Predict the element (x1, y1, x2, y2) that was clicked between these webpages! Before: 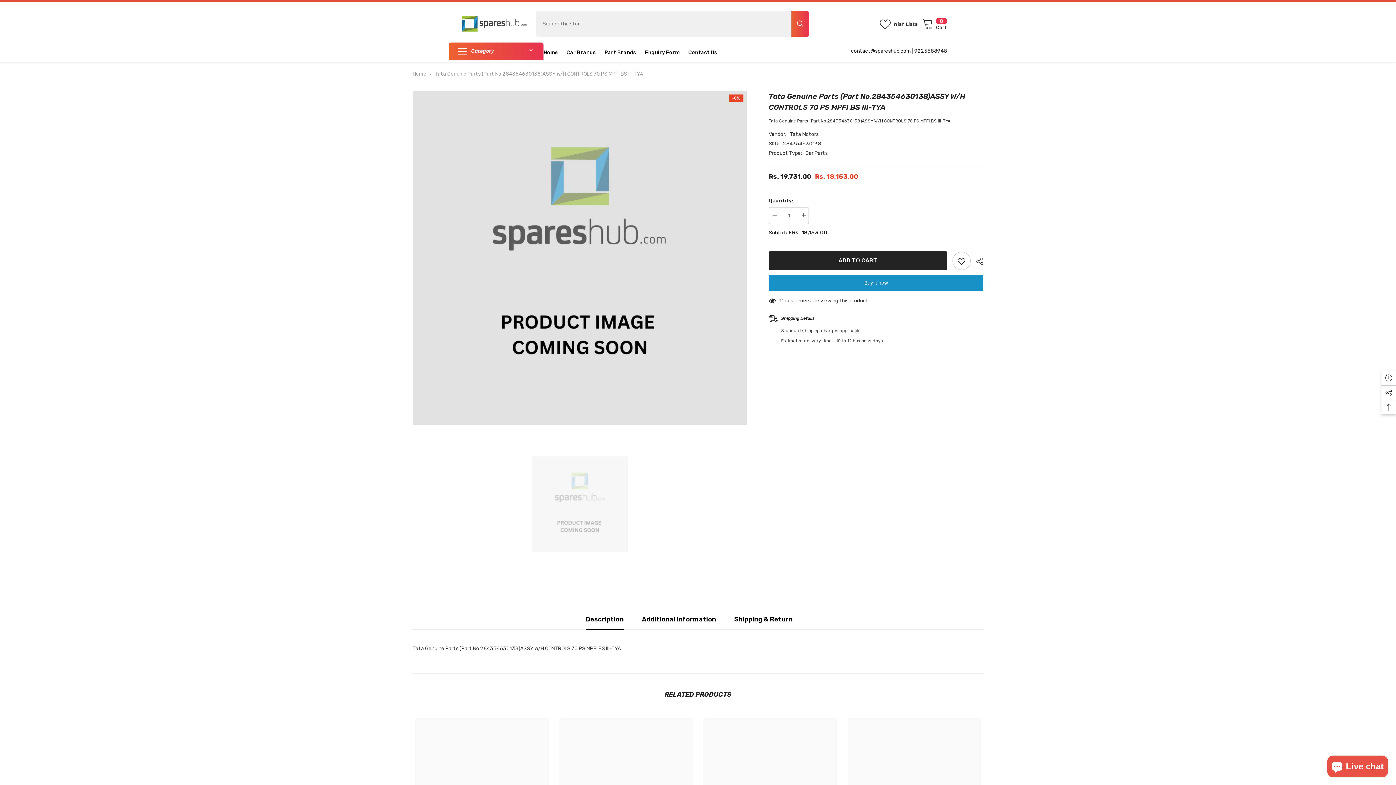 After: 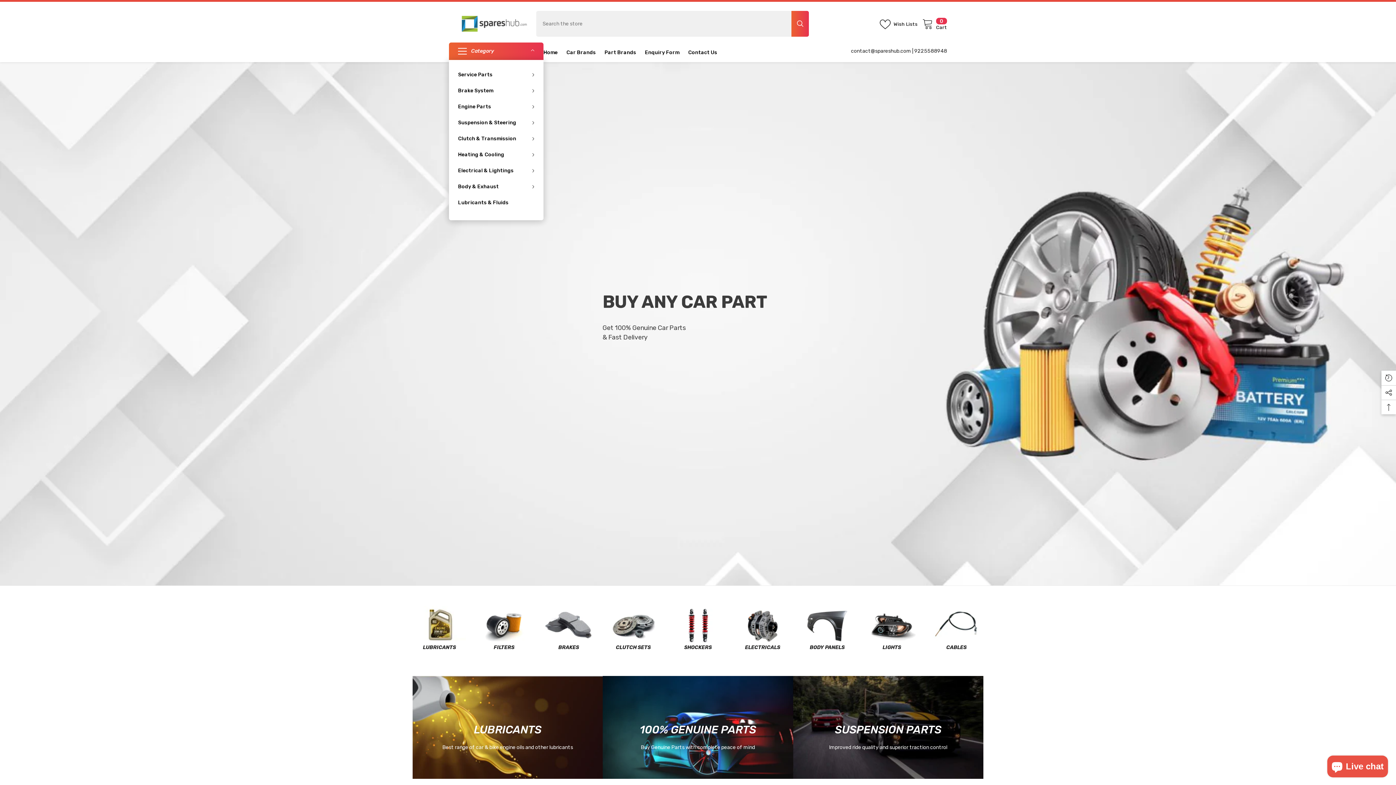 Action: label: Home bbox: (539, 48, 562, 62)